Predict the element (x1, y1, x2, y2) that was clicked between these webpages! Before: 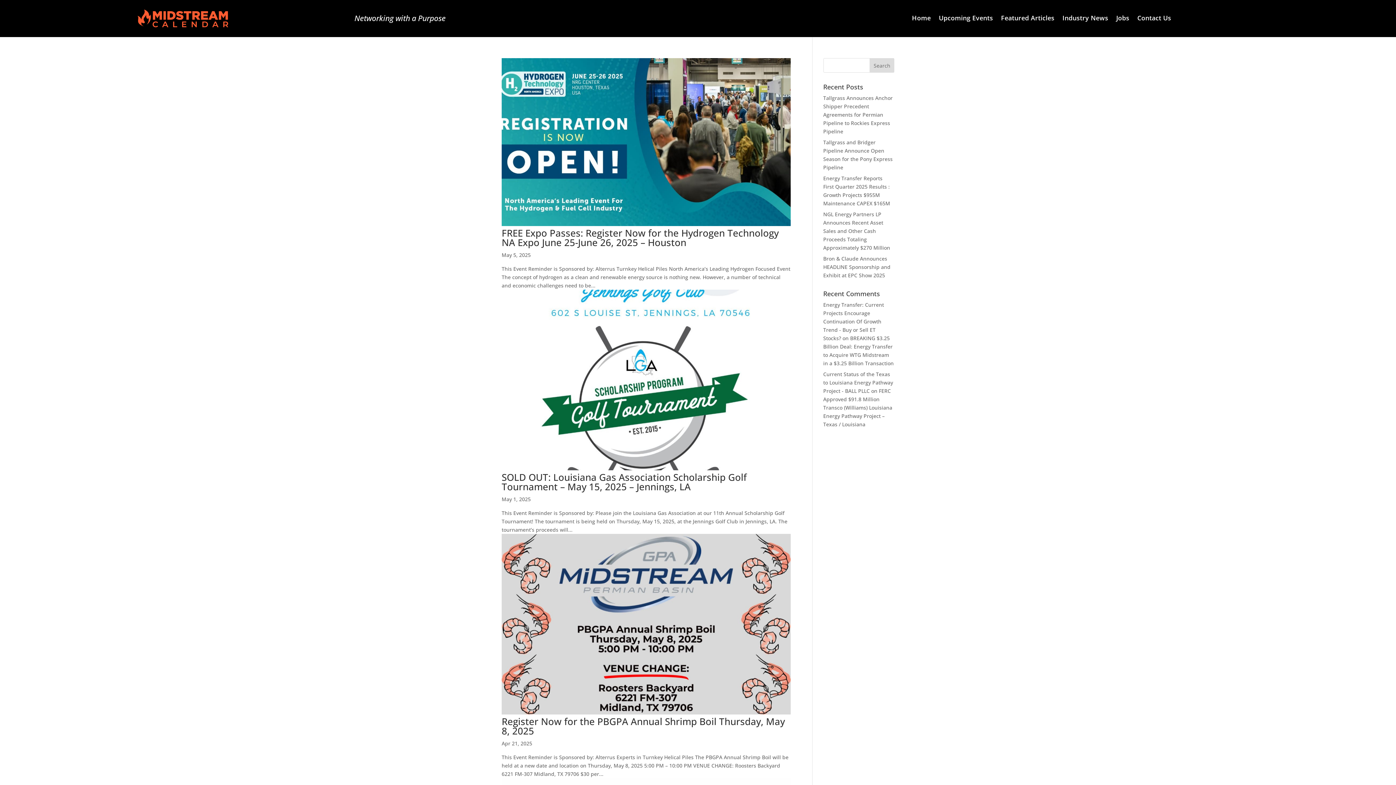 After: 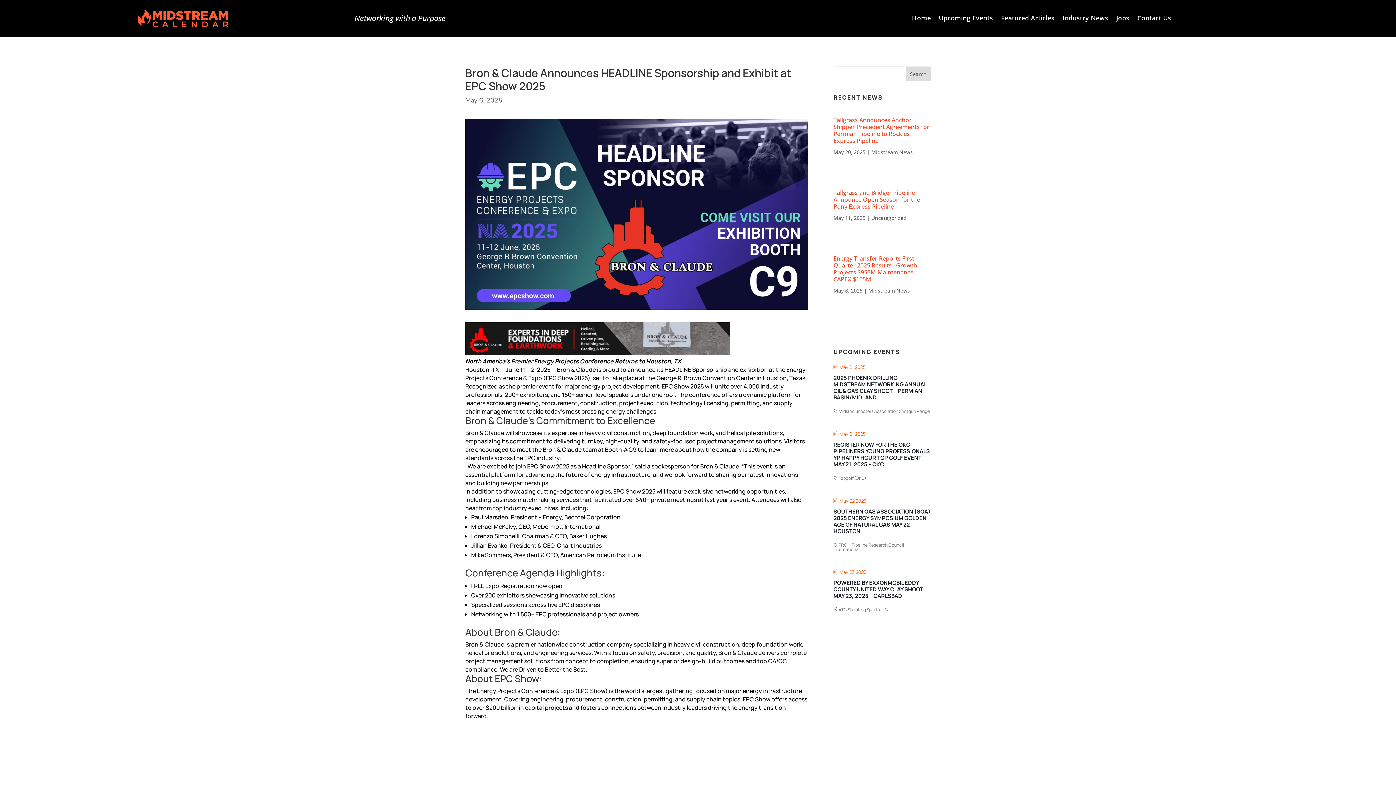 Action: bbox: (823, 255, 890, 279) label: Bron & Claude Announces HEADLINE Sponsorship and Exhibit at EPC Show 2025